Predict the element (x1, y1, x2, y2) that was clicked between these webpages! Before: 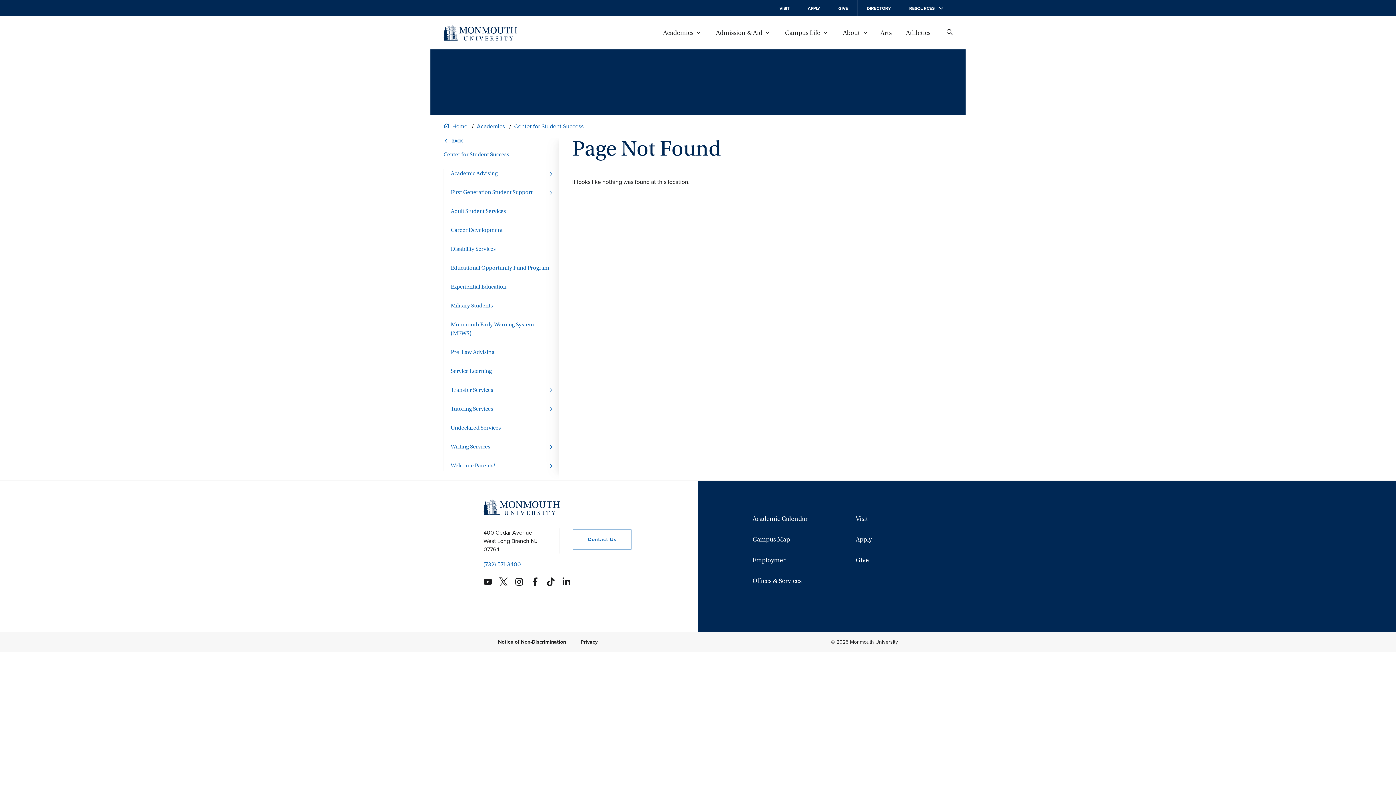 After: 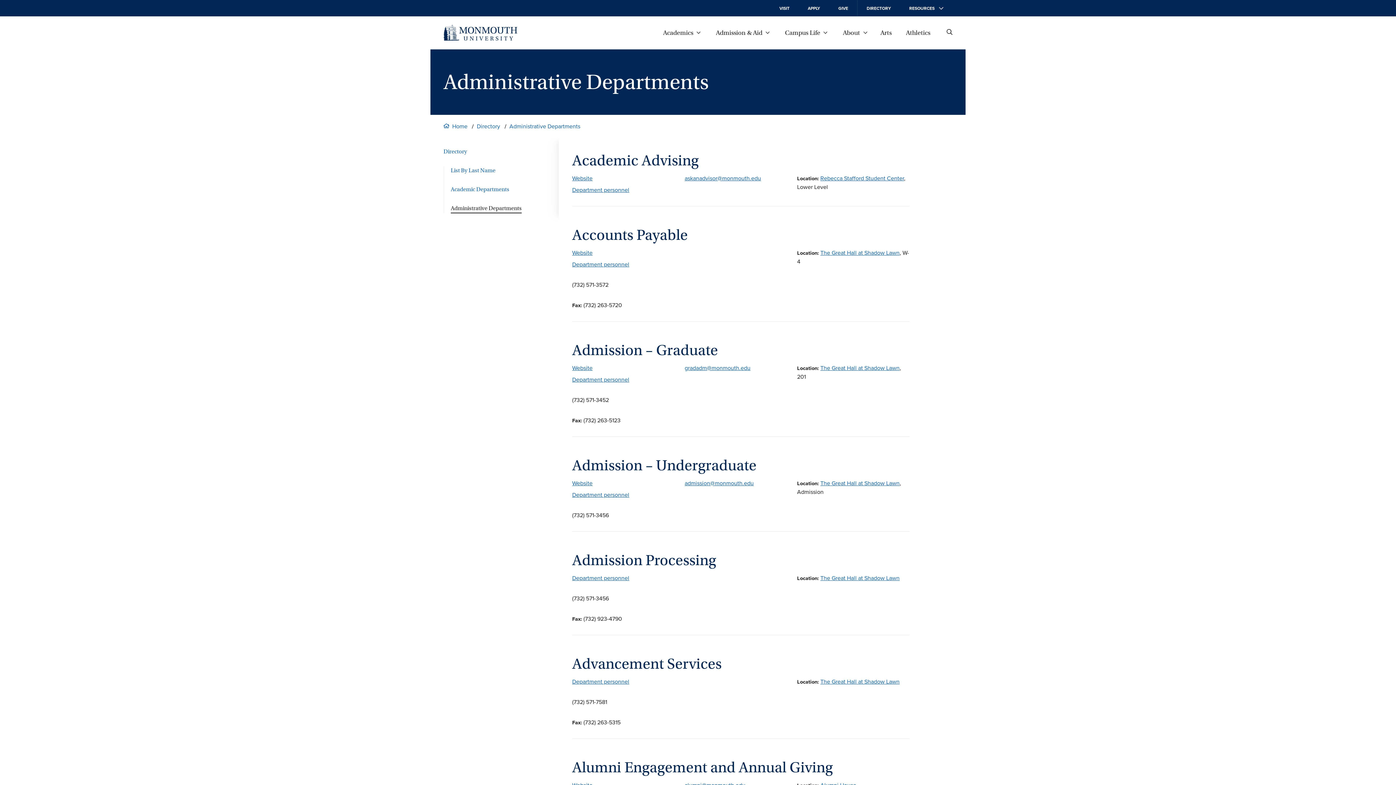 Action: label: Offices & Services bbox: (752, 577, 849, 598)